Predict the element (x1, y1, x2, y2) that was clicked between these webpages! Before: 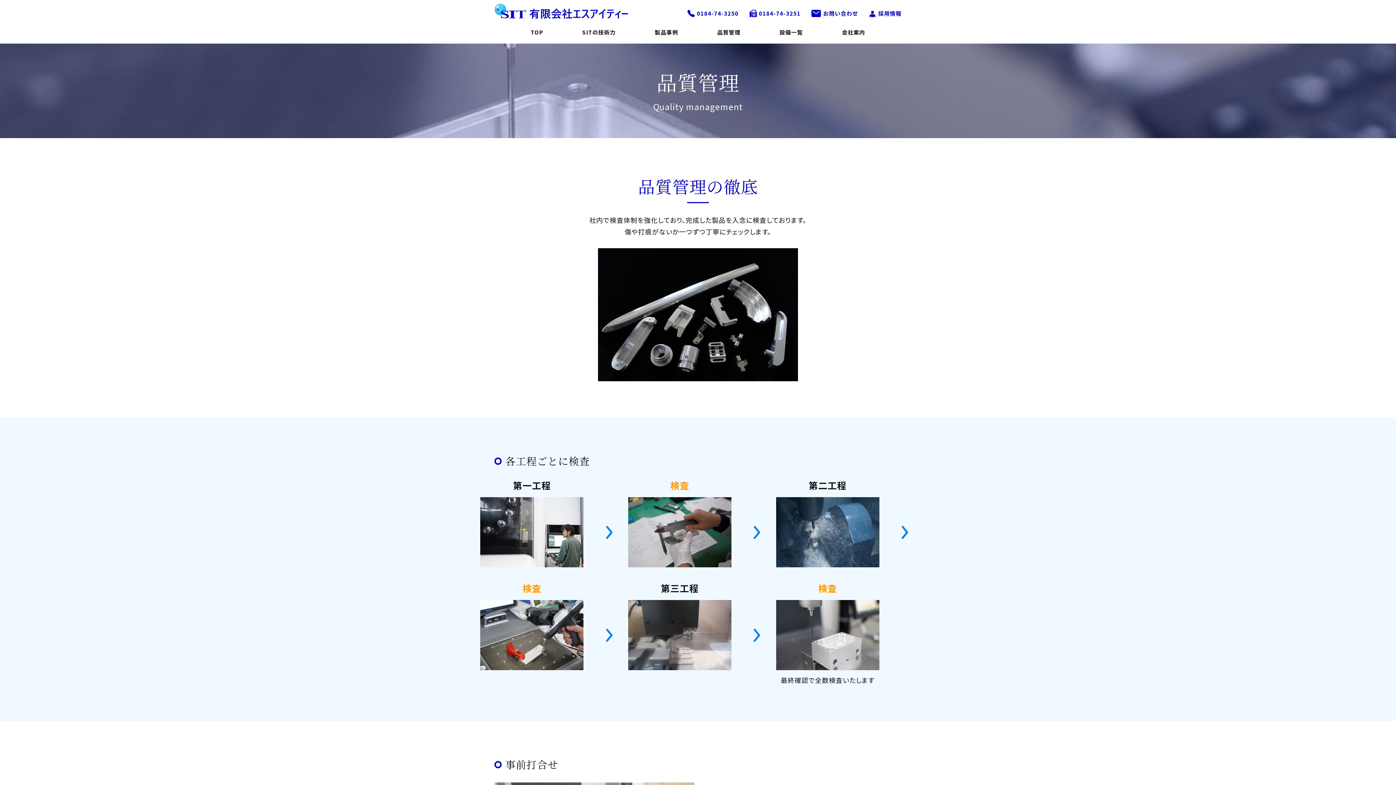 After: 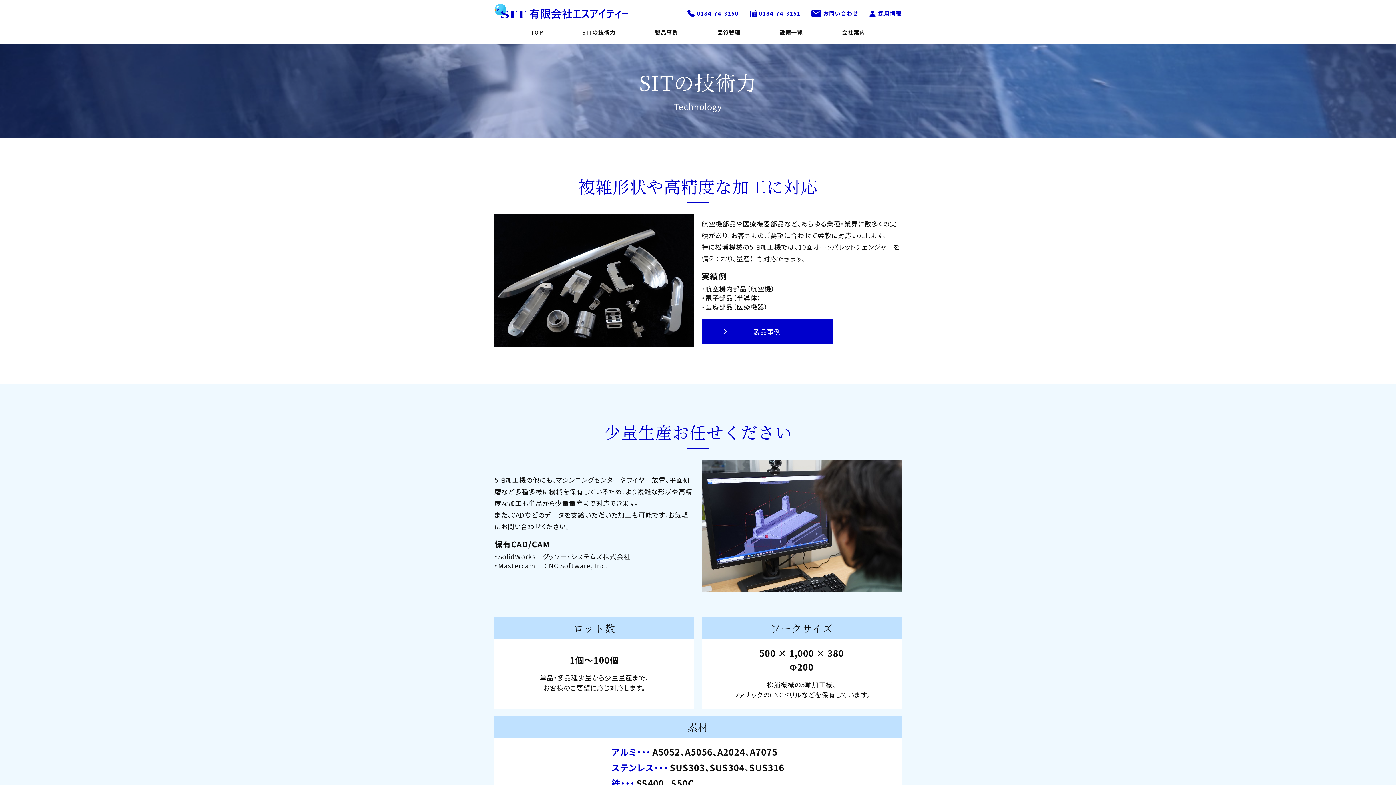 Action: bbox: (582, 28, 615, 36) label: SITの技術力